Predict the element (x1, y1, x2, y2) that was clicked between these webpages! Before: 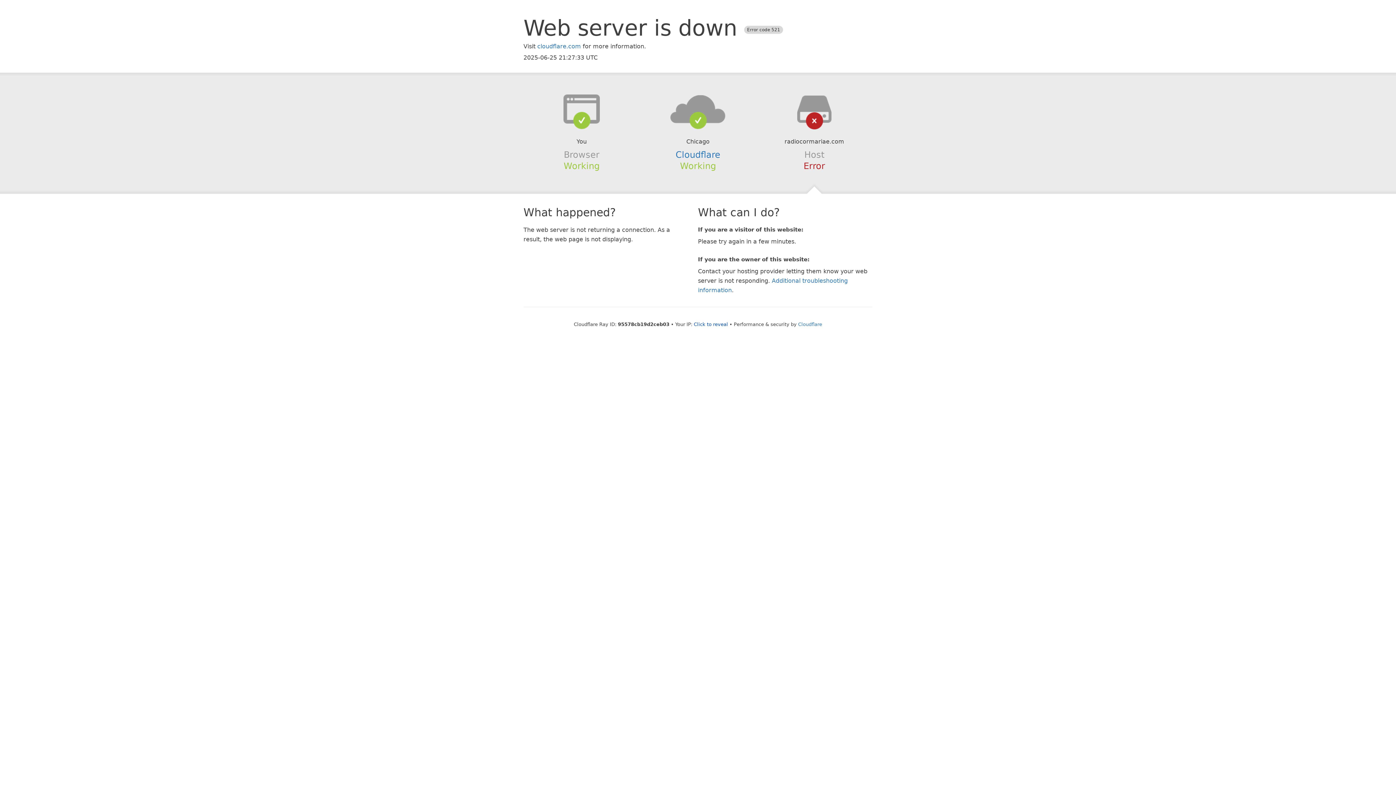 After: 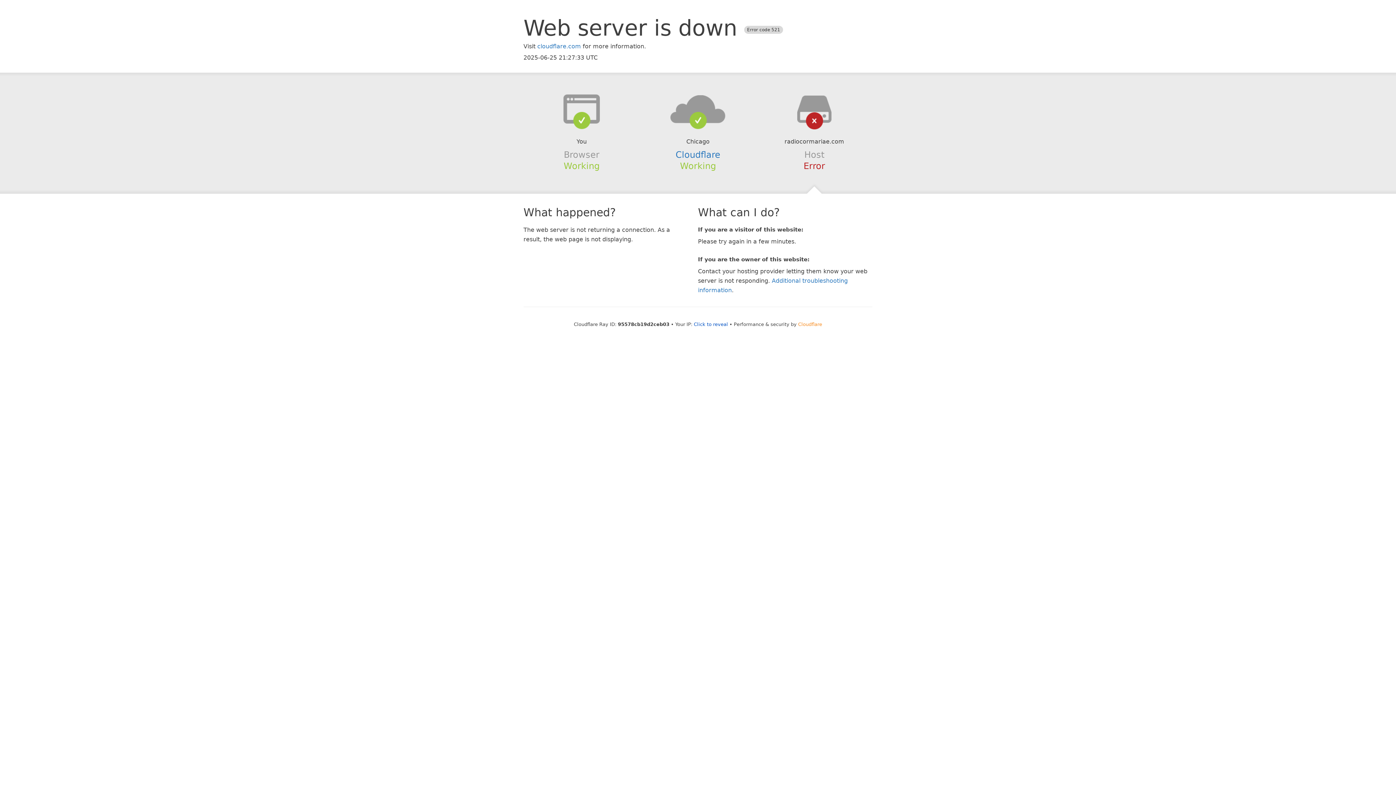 Action: label: Cloudflare bbox: (798, 321, 822, 327)